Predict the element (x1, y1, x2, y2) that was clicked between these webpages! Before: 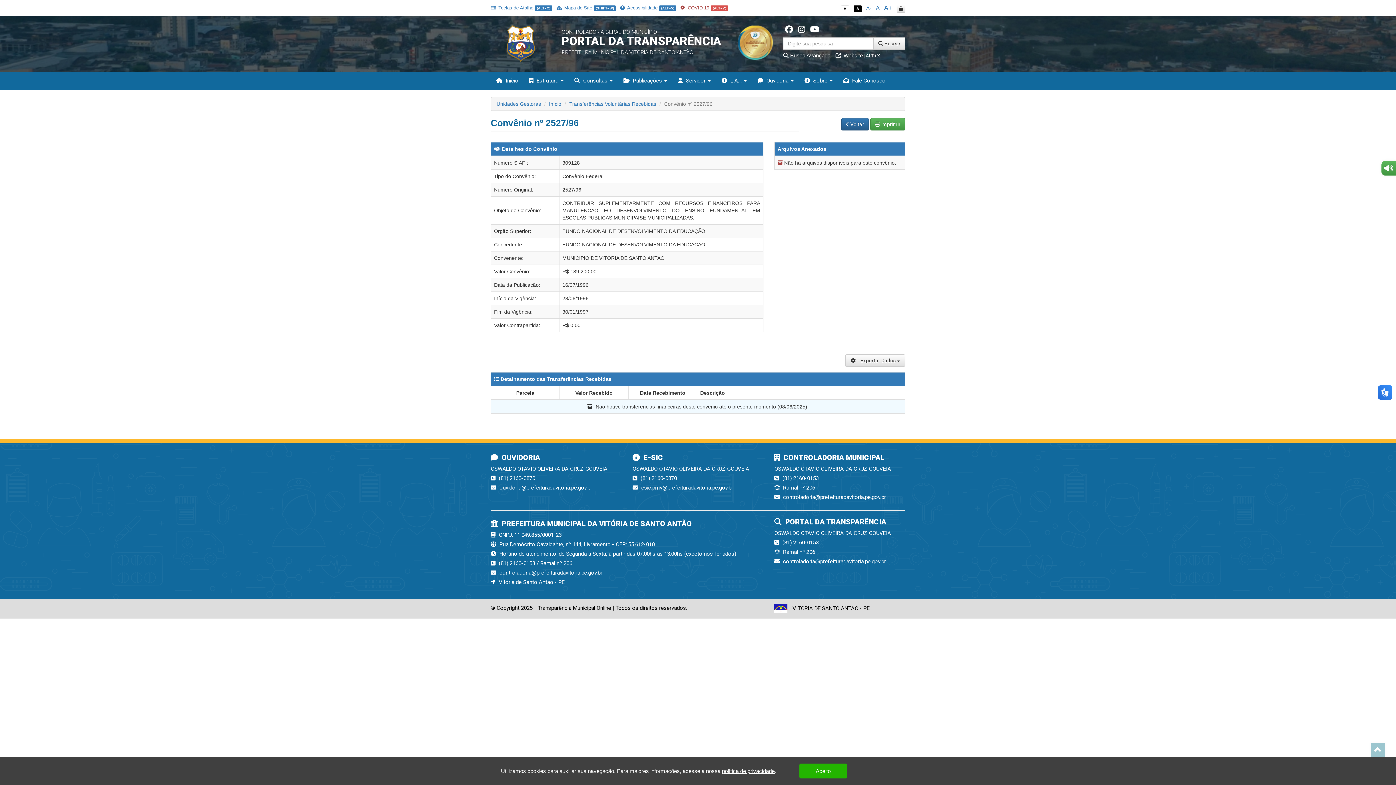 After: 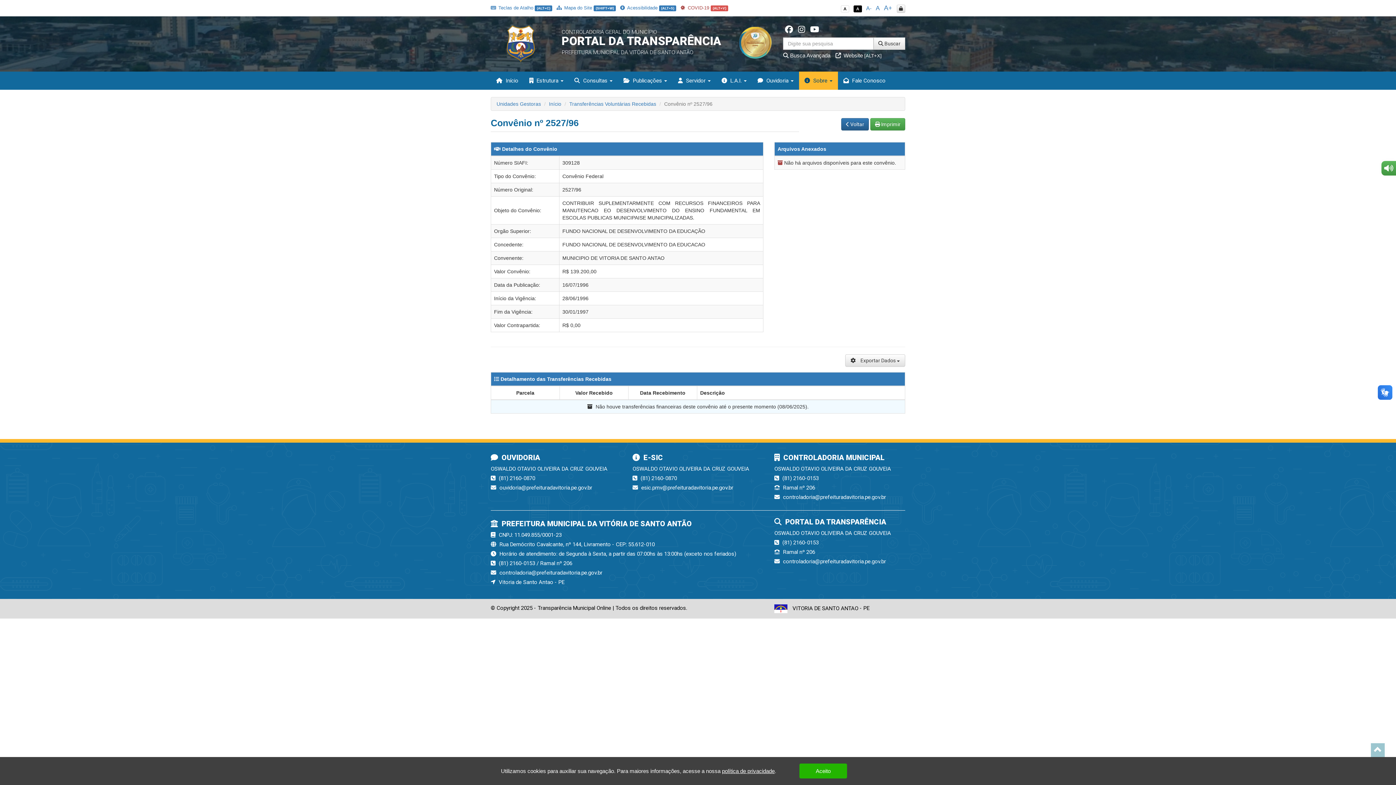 Action: bbox: (799, 71, 838, 89) label:  Sobre 